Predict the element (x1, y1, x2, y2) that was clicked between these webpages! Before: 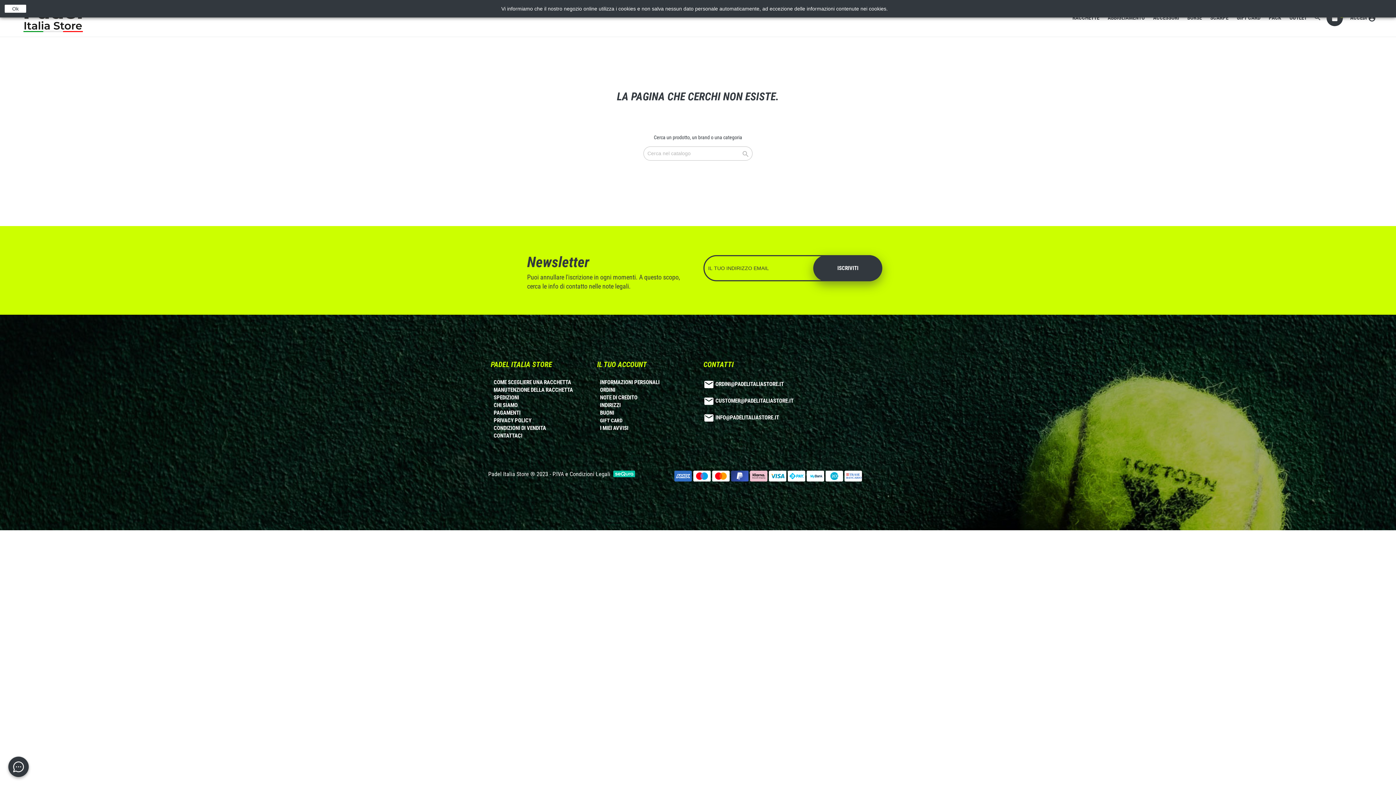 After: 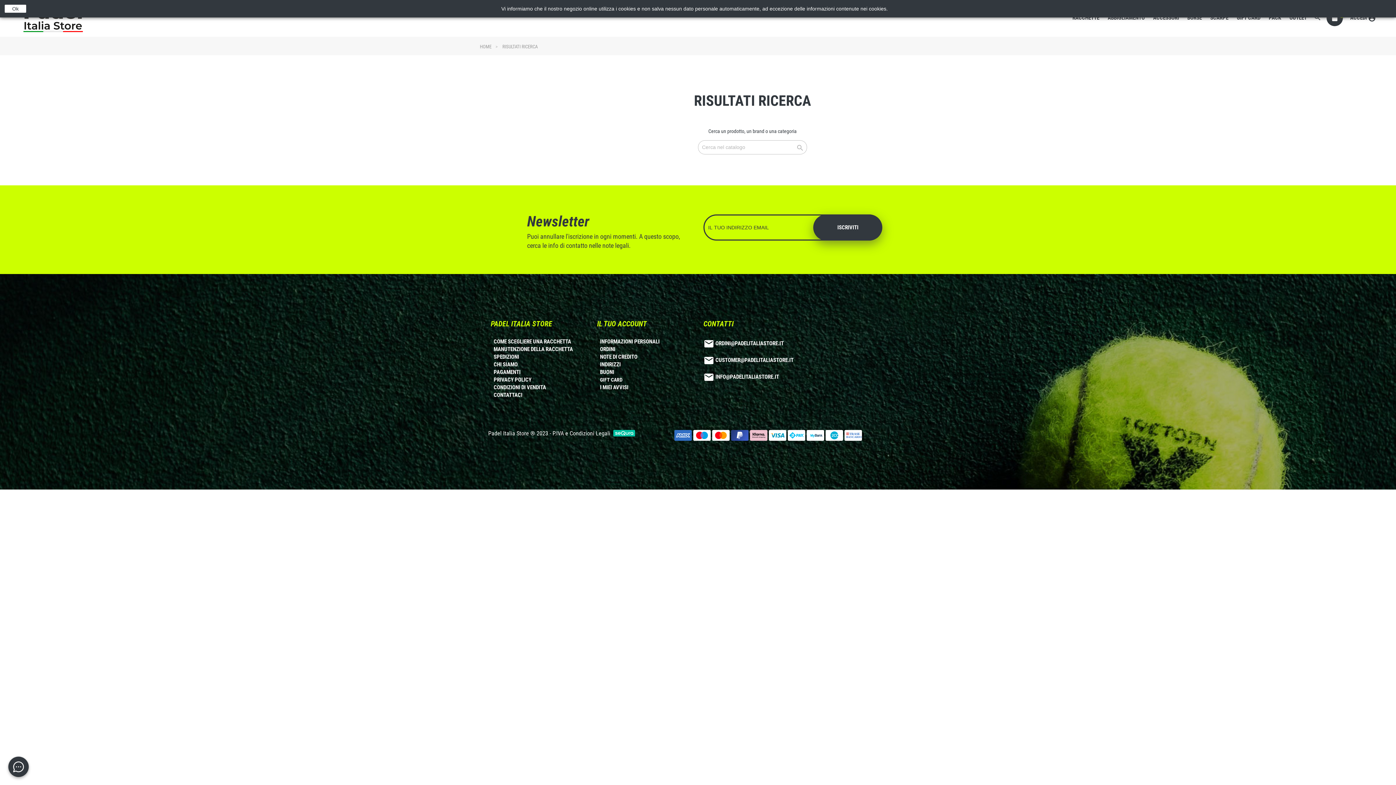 Action: label:  bbox: (739, 149, 752, 158)